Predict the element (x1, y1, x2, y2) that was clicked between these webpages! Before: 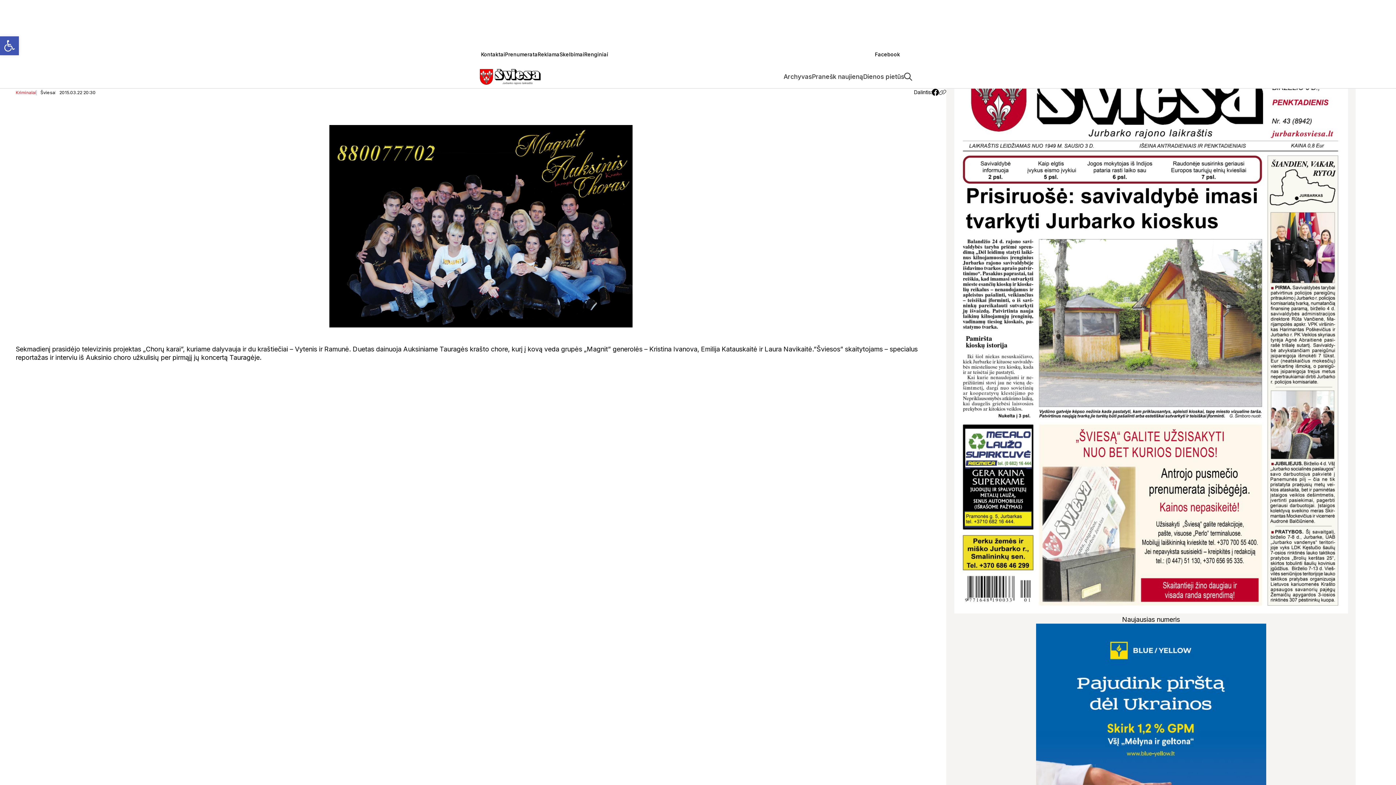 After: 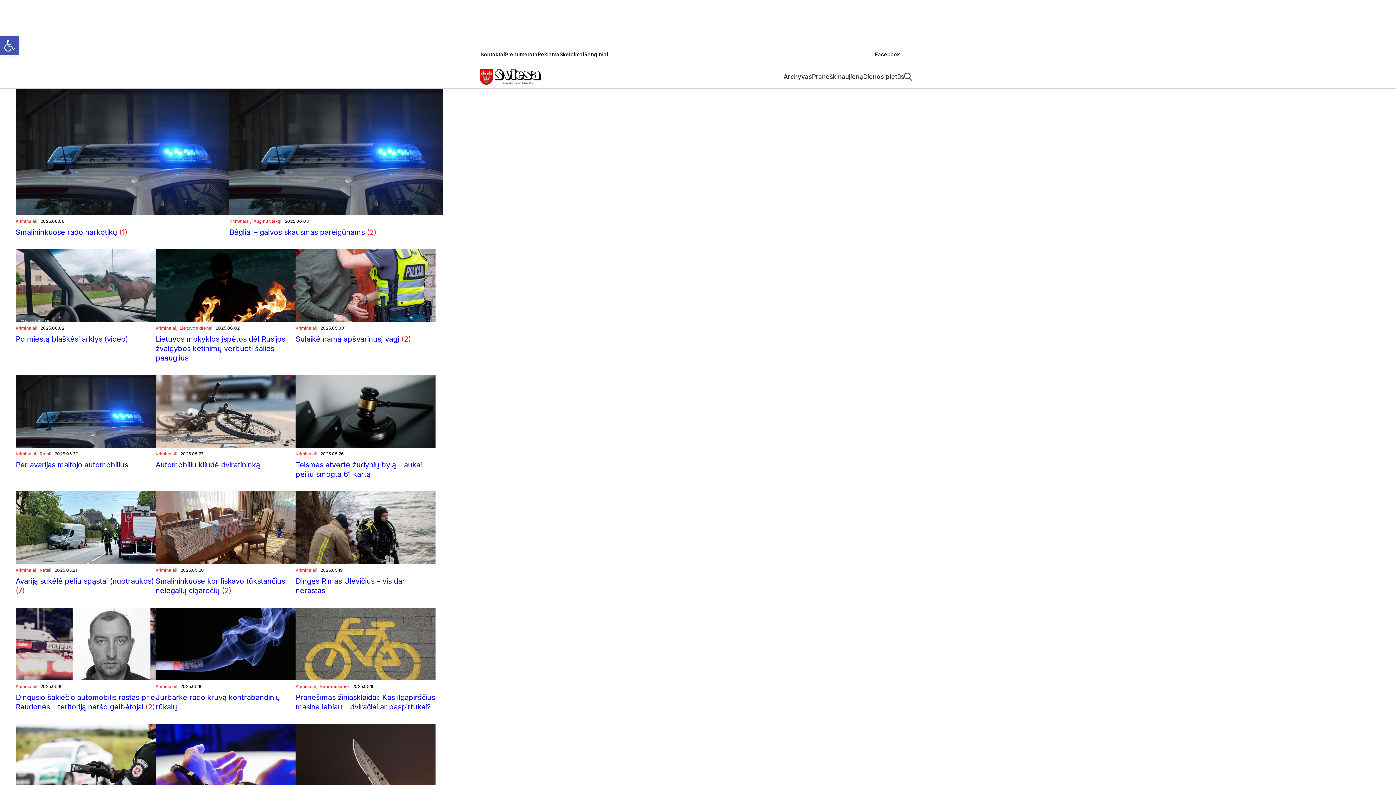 Action: bbox: (15, 89, 36, 95) label: Kriminalai